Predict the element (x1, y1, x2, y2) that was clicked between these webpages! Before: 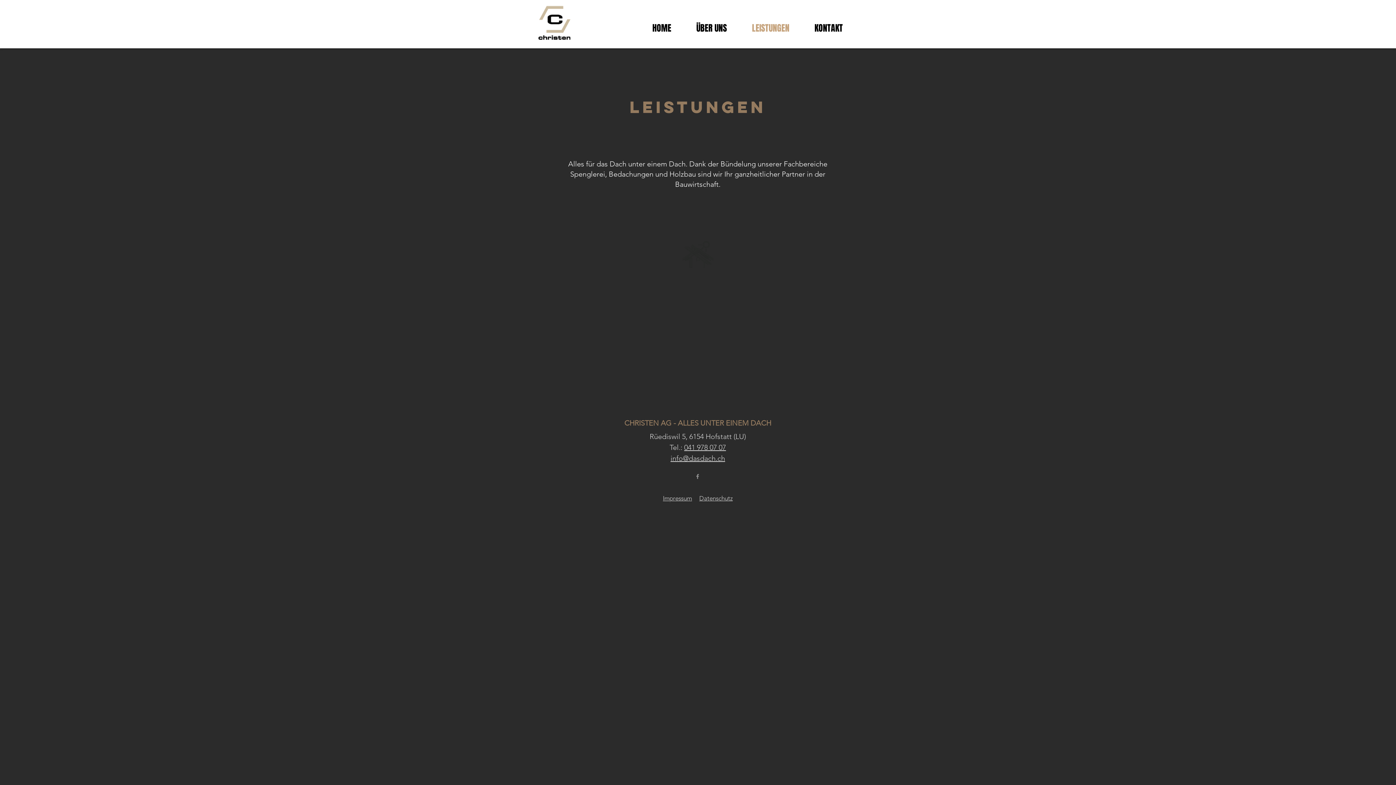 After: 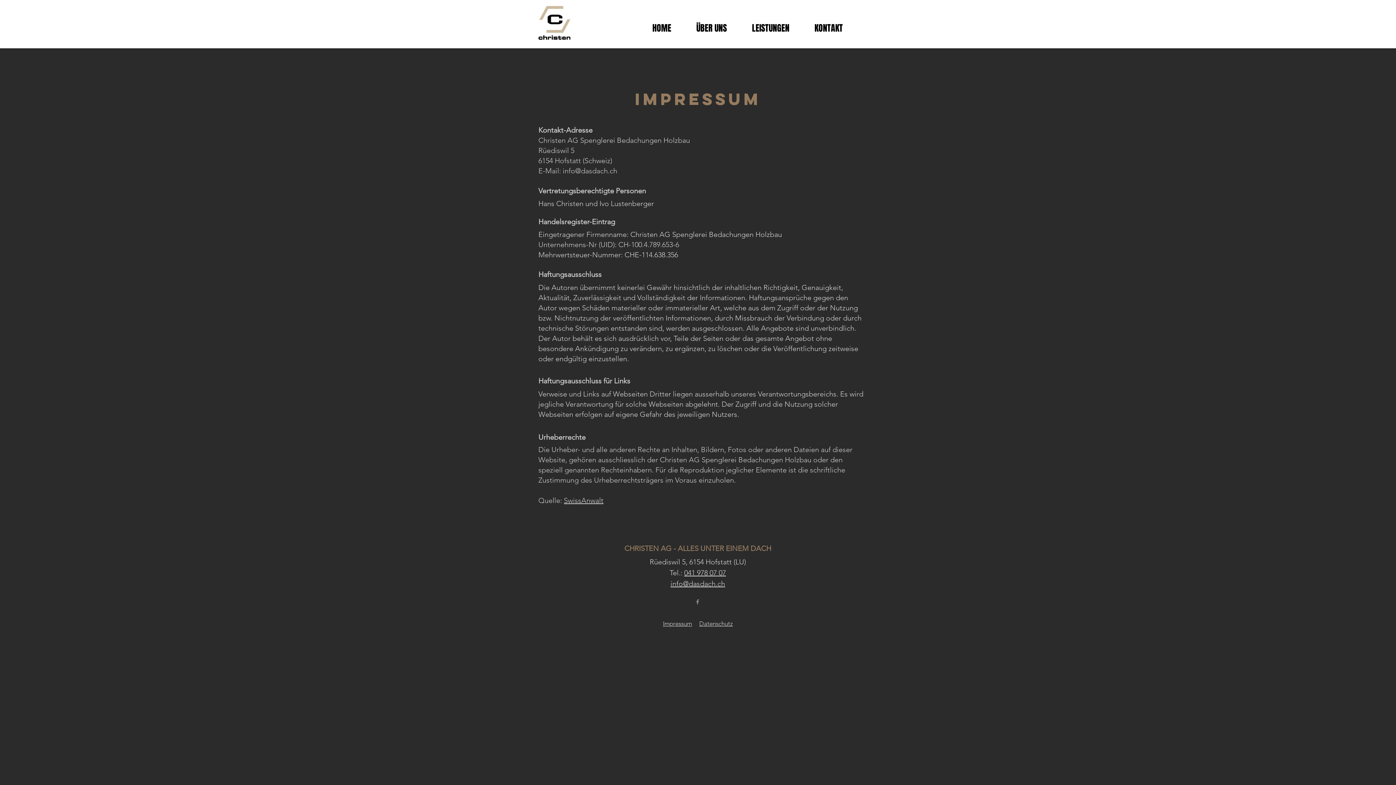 Action: label: Impressum bbox: (663, 494, 692, 502)